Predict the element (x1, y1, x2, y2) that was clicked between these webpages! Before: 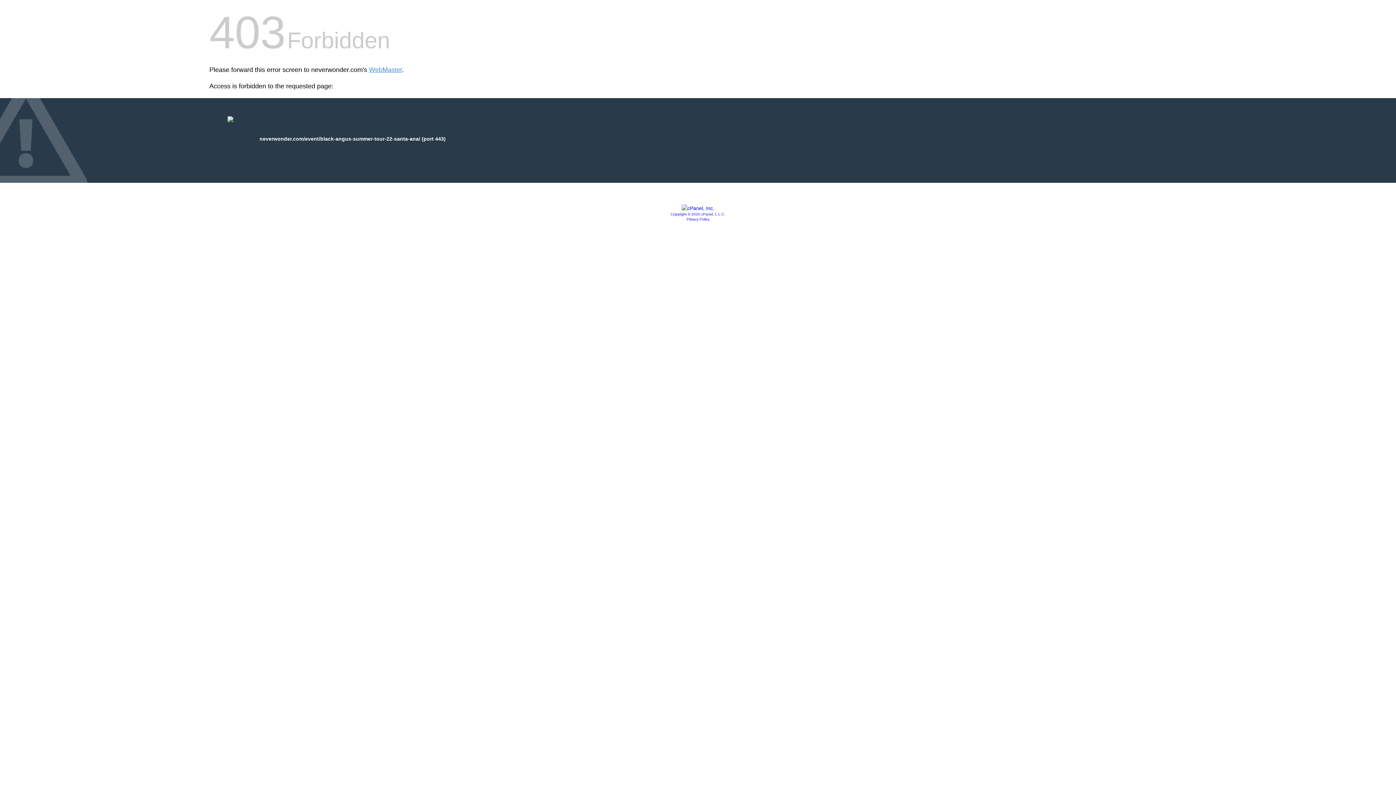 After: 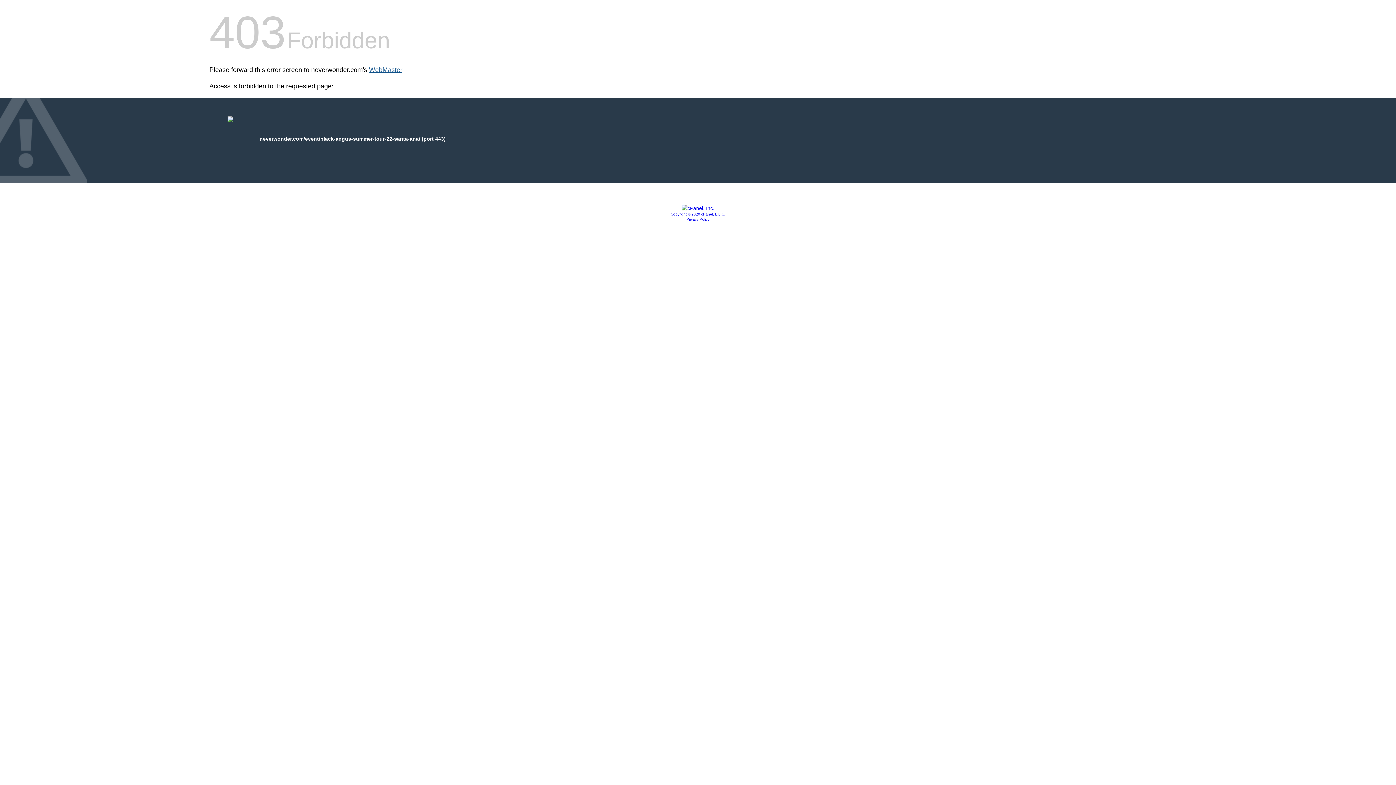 Action: bbox: (369, 66, 402, 73) label: WebMaster